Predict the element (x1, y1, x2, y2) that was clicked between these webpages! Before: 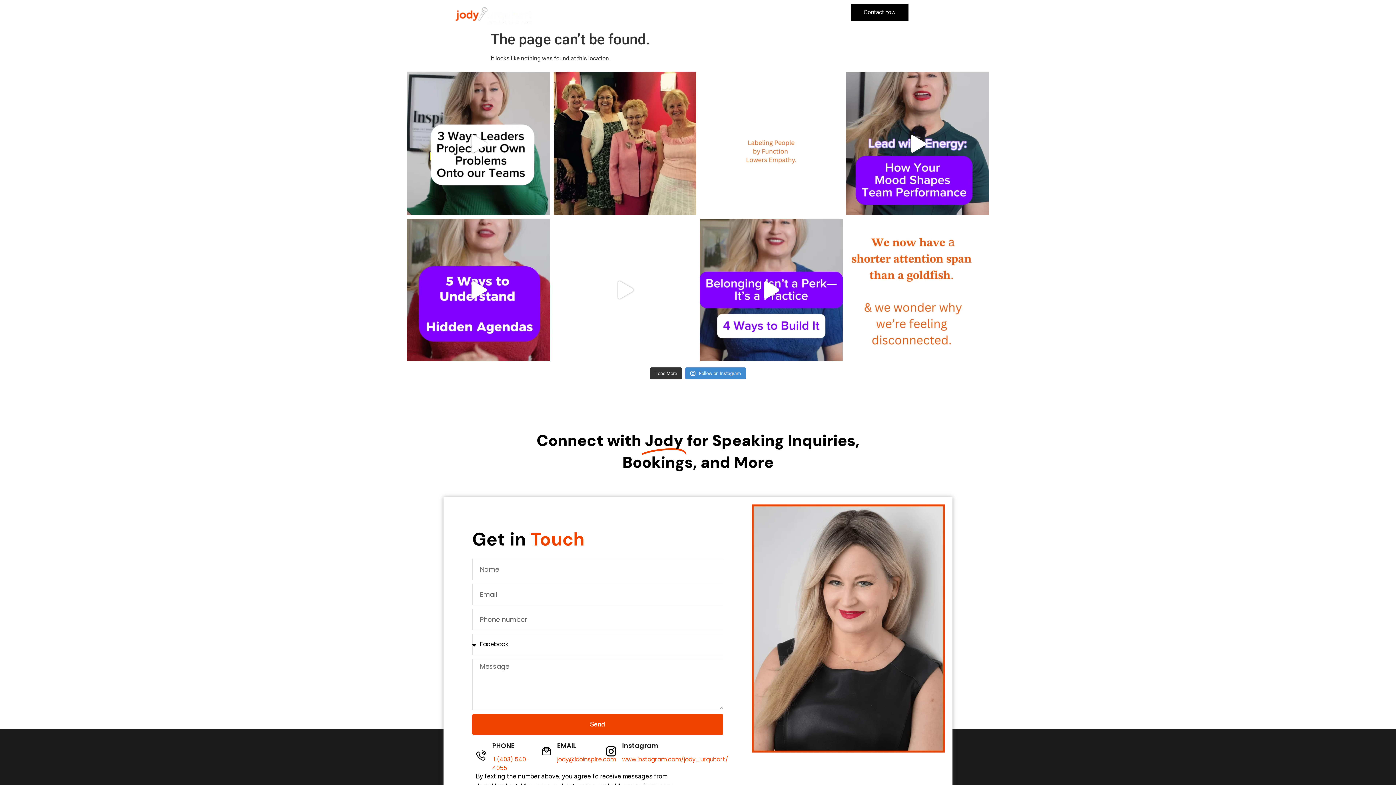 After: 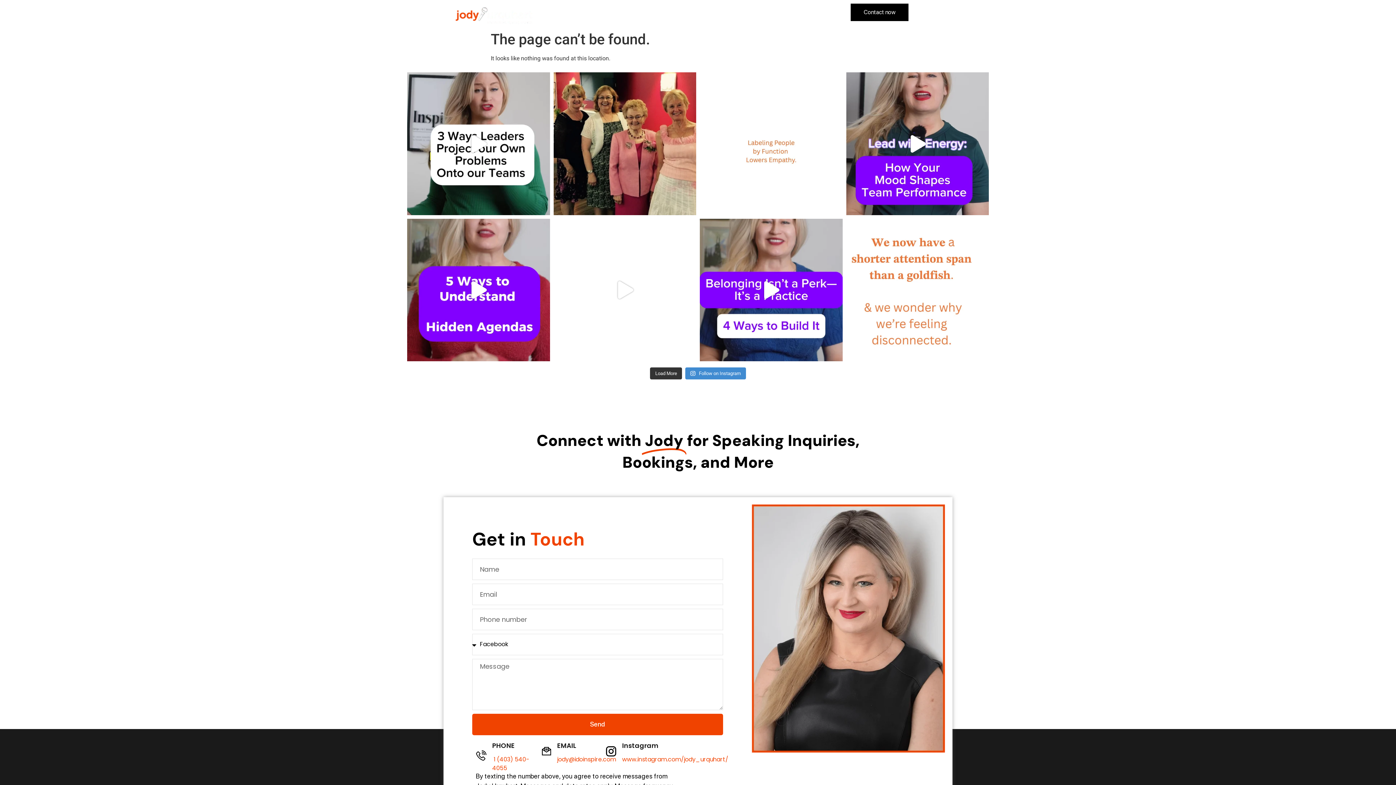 Action: bbox: (846, 218, 989, 361)